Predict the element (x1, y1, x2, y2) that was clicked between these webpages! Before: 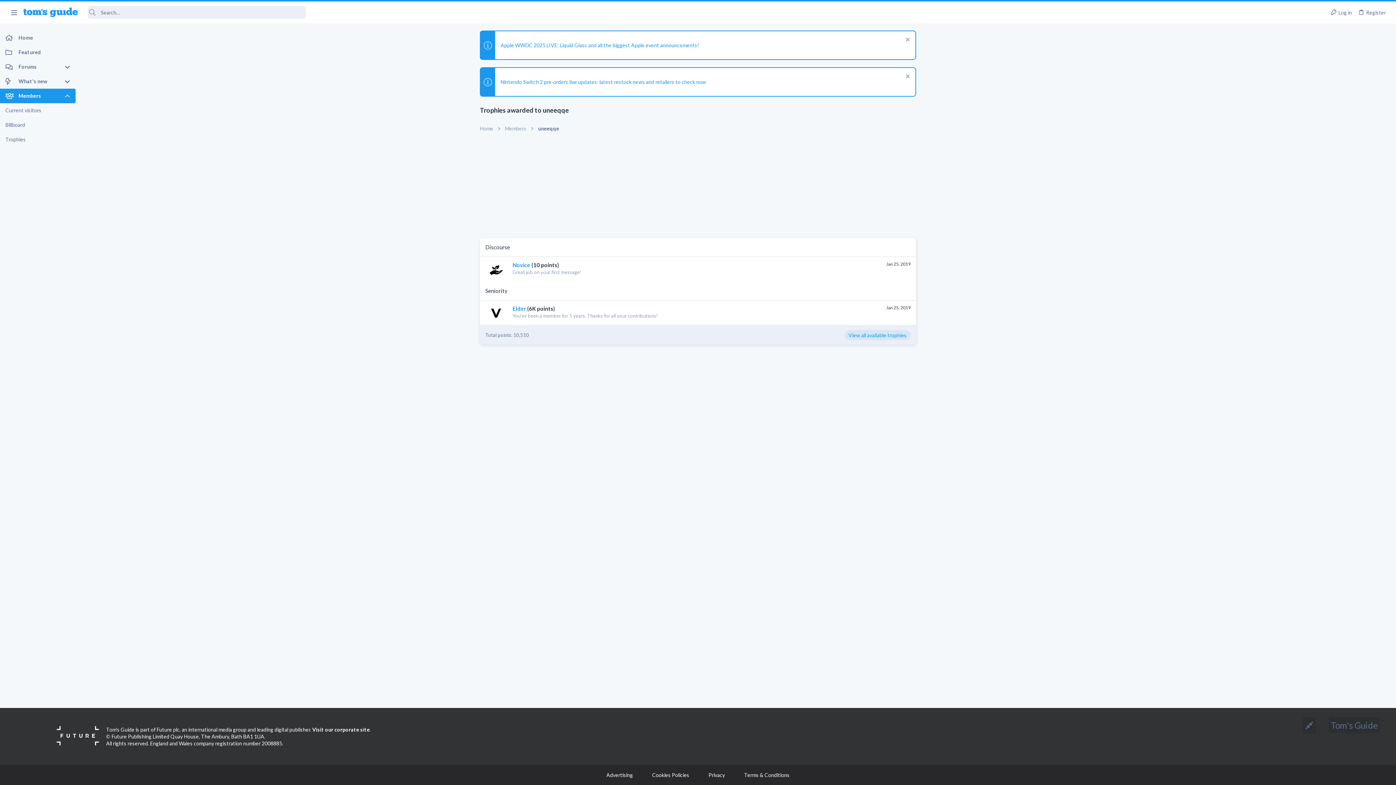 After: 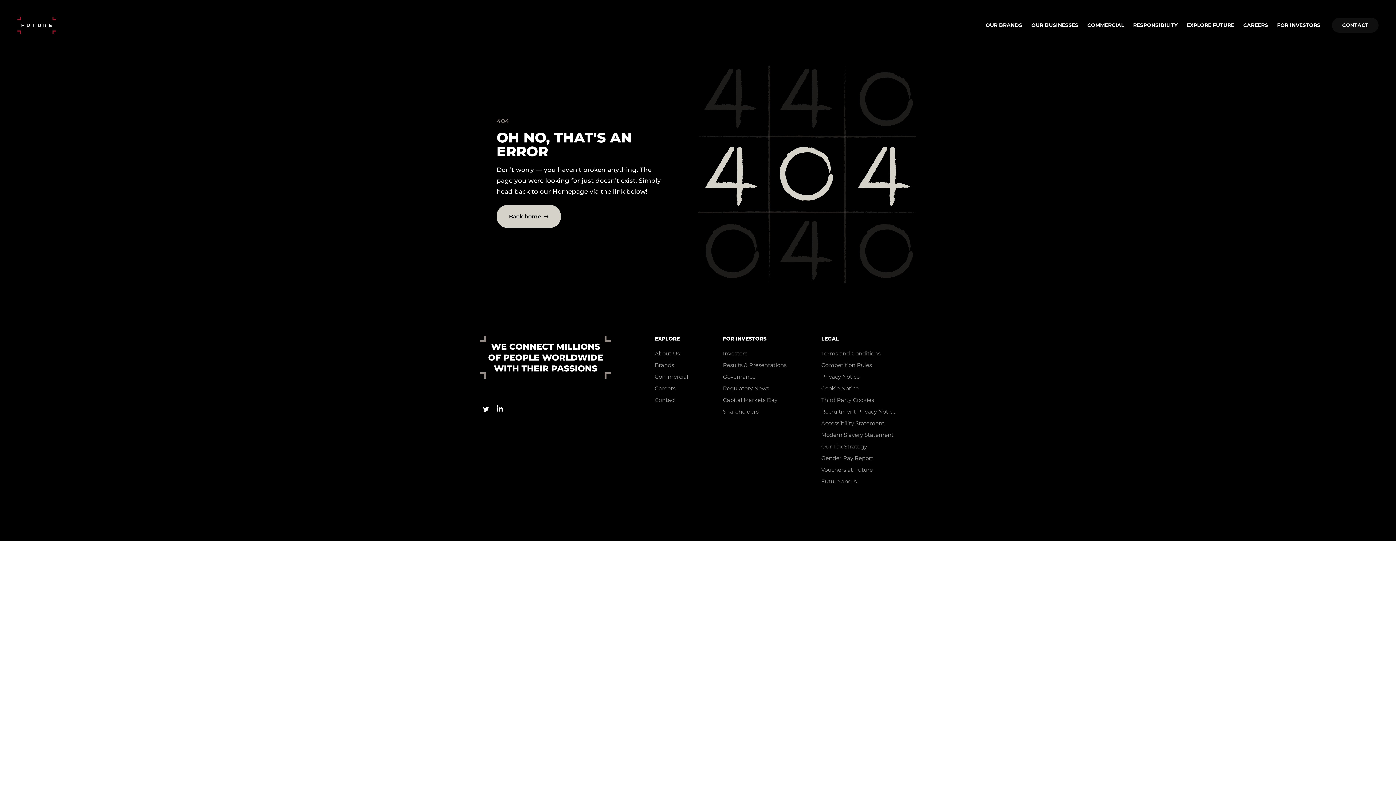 Action: bbox: (606, 772, 633, 778) label: Advertising